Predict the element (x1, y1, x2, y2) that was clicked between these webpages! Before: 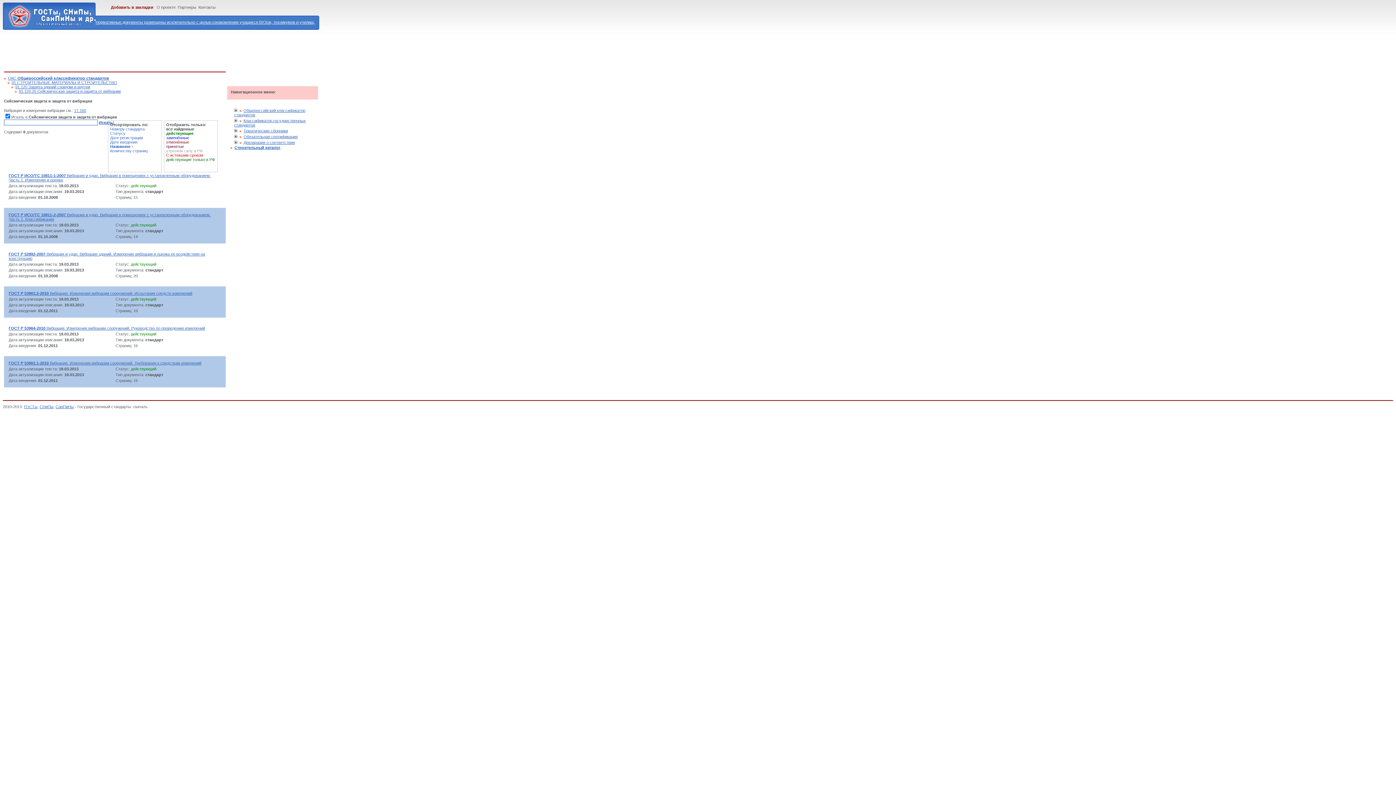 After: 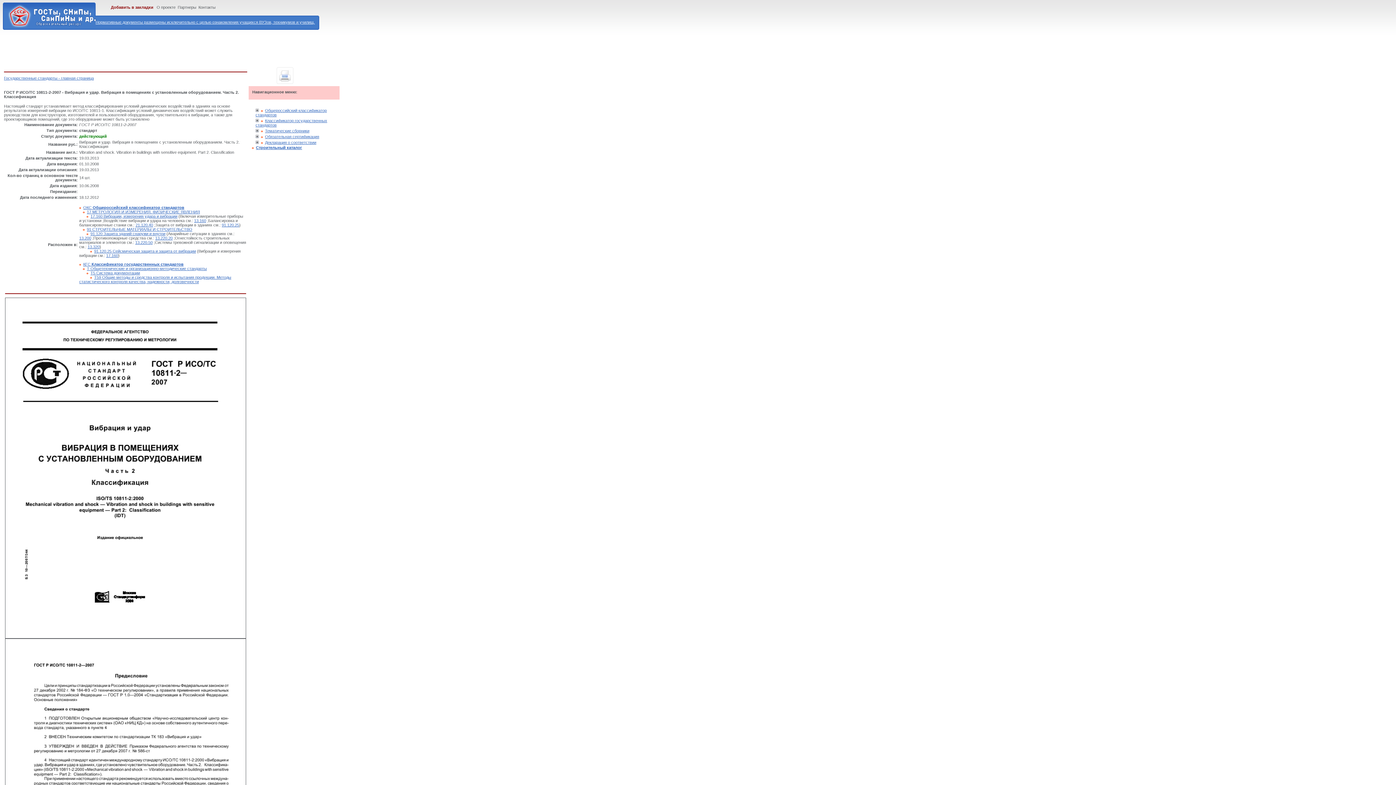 Action: label: ГОСТ Р ИСО/ТС 10811-2-2007 Вибрация и удар. Вибрация в помещениях с установленным оборудованием. Часть 2. Классификация bbox: (8, 212, 210, 221)